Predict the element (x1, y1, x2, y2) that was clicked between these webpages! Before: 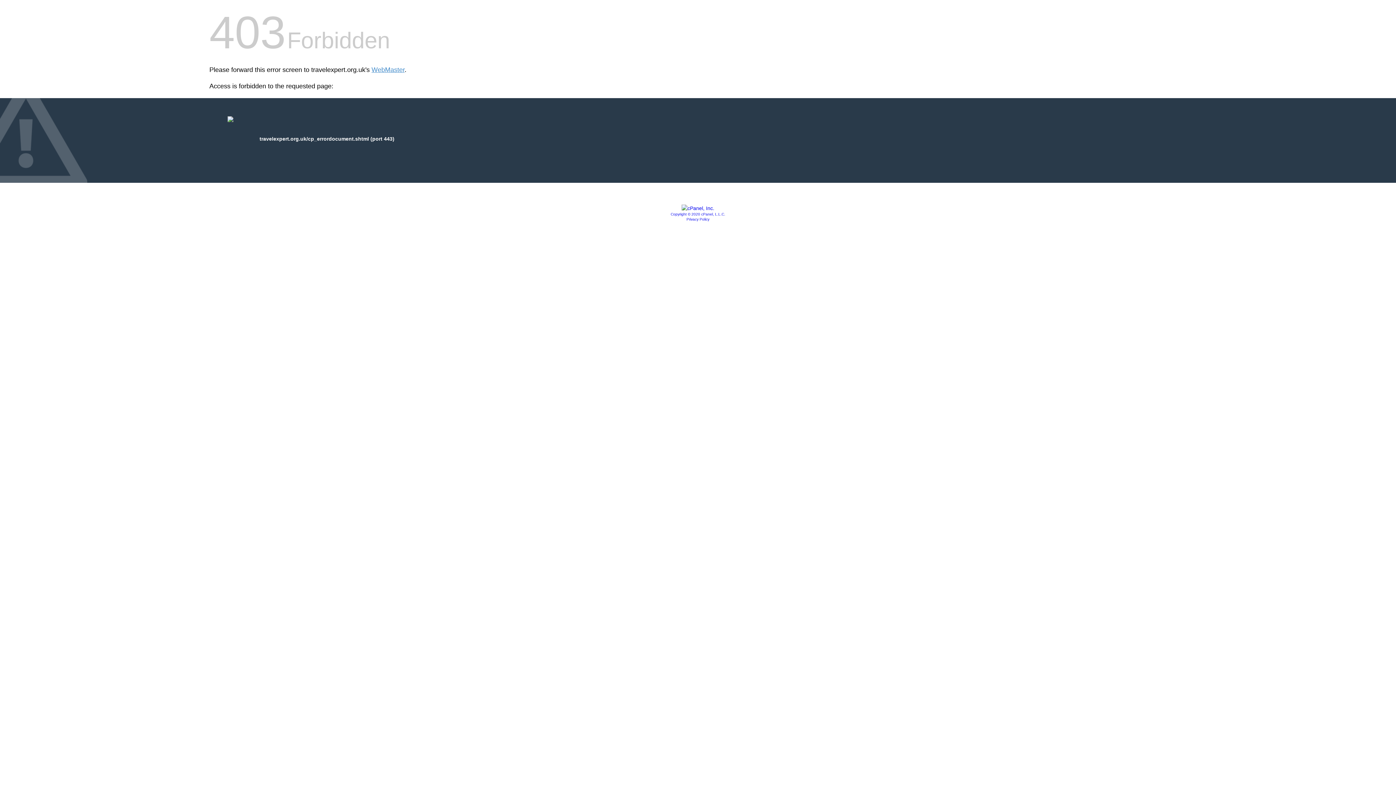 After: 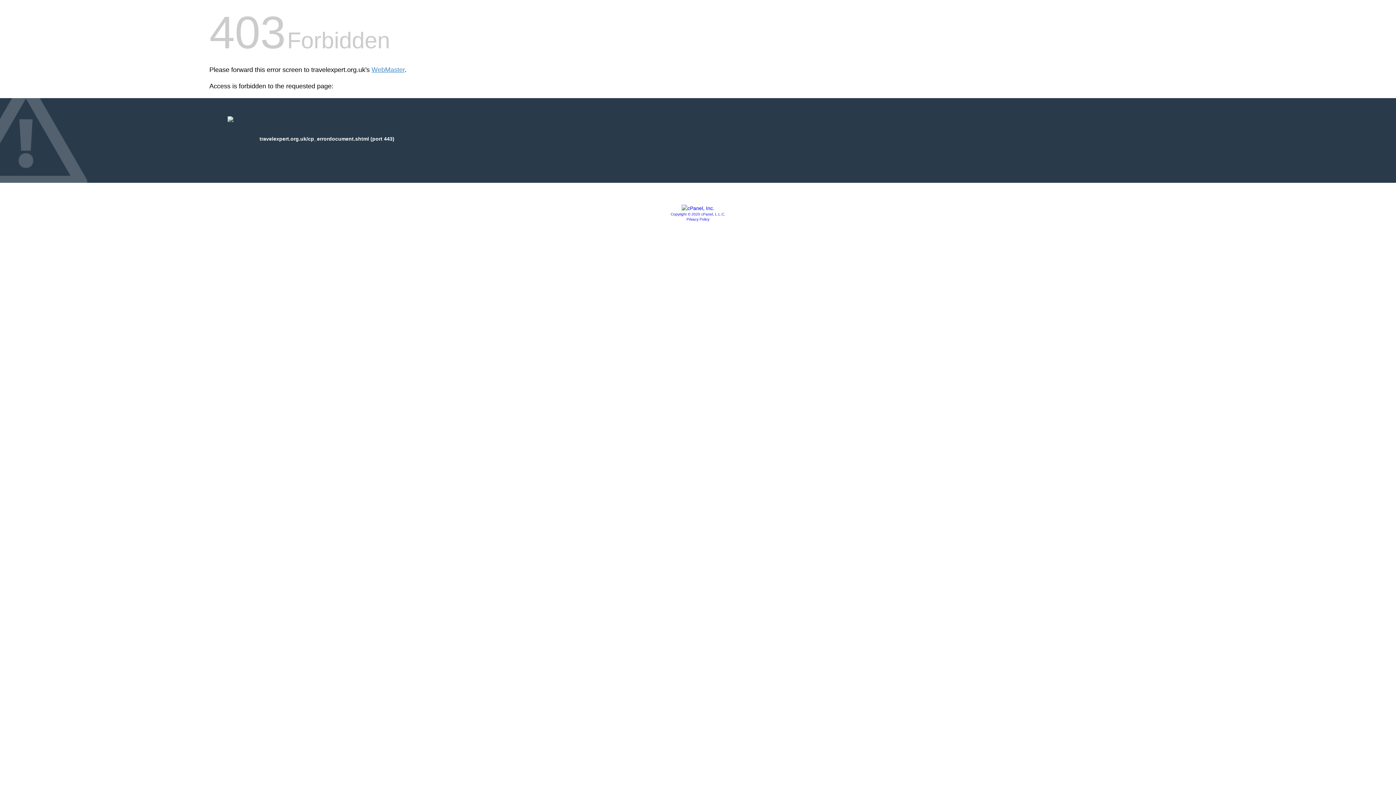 Action: bbox: (681, 205, 714, 211)